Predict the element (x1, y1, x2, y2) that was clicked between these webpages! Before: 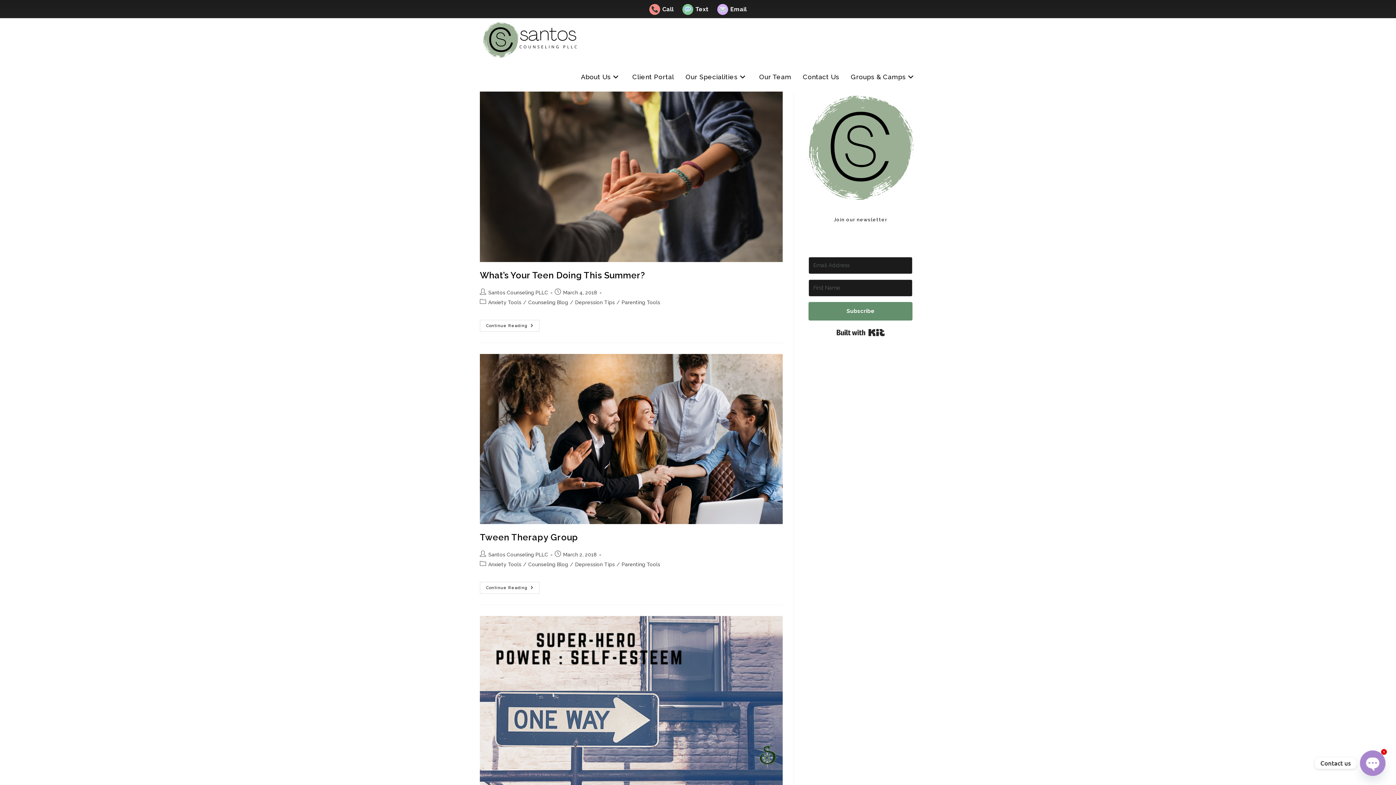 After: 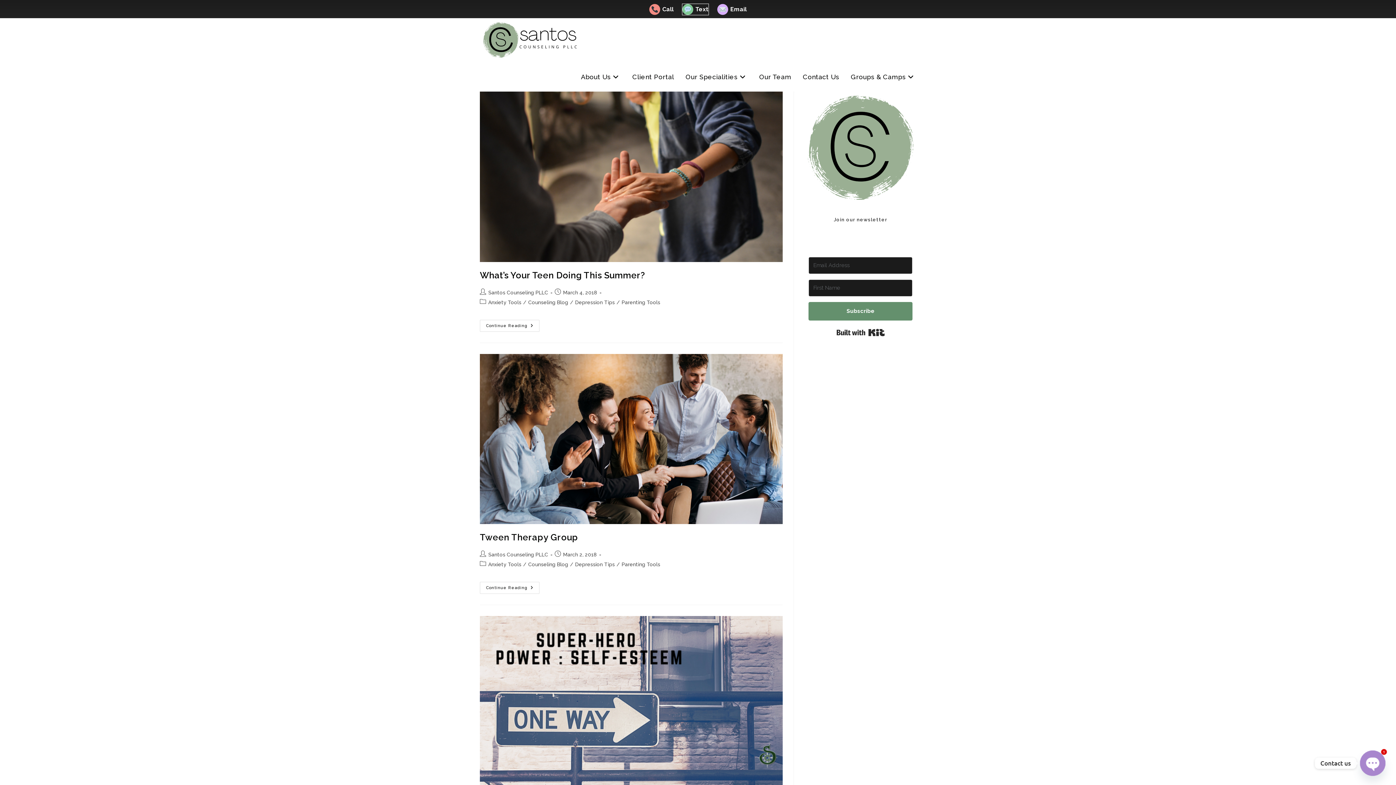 Action: bbox: (682, 4, 708, 14) label: Text